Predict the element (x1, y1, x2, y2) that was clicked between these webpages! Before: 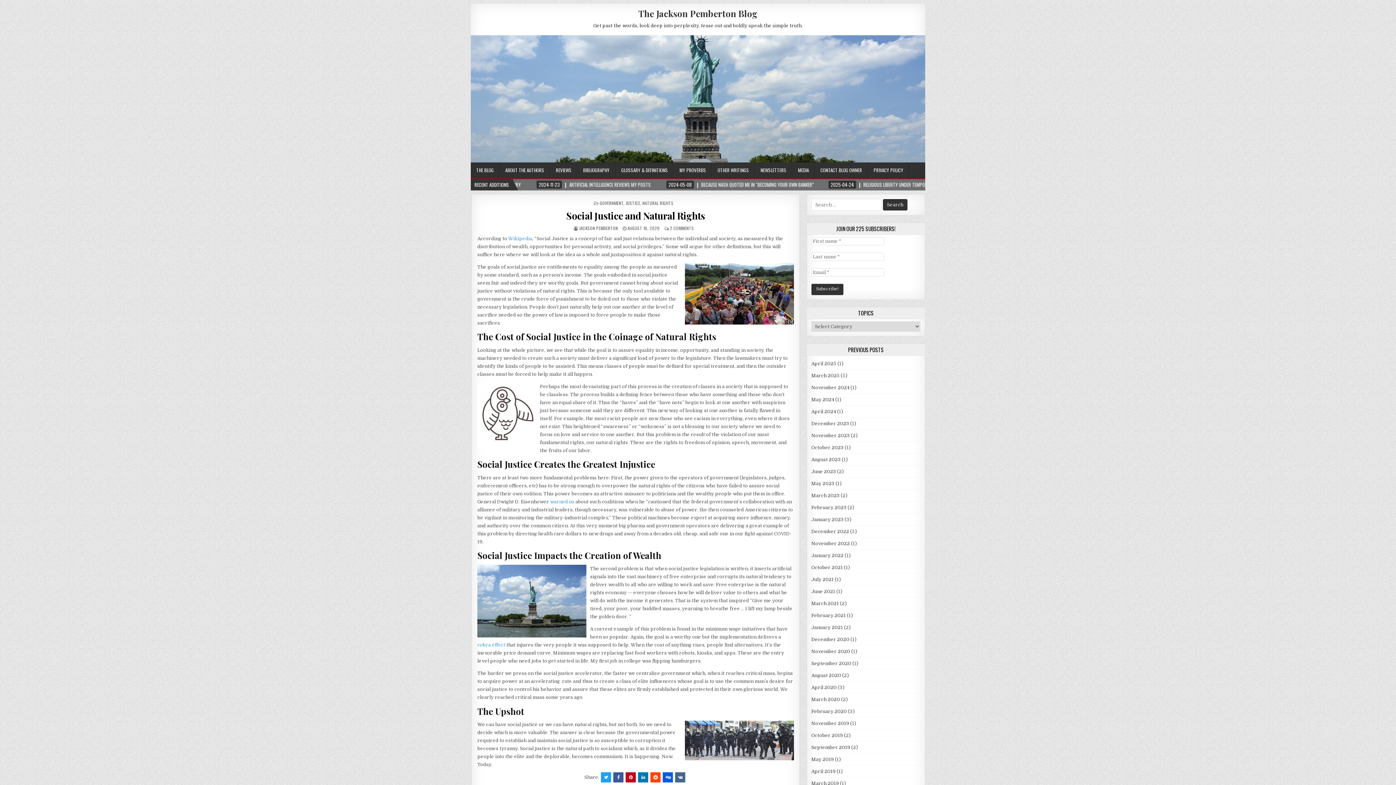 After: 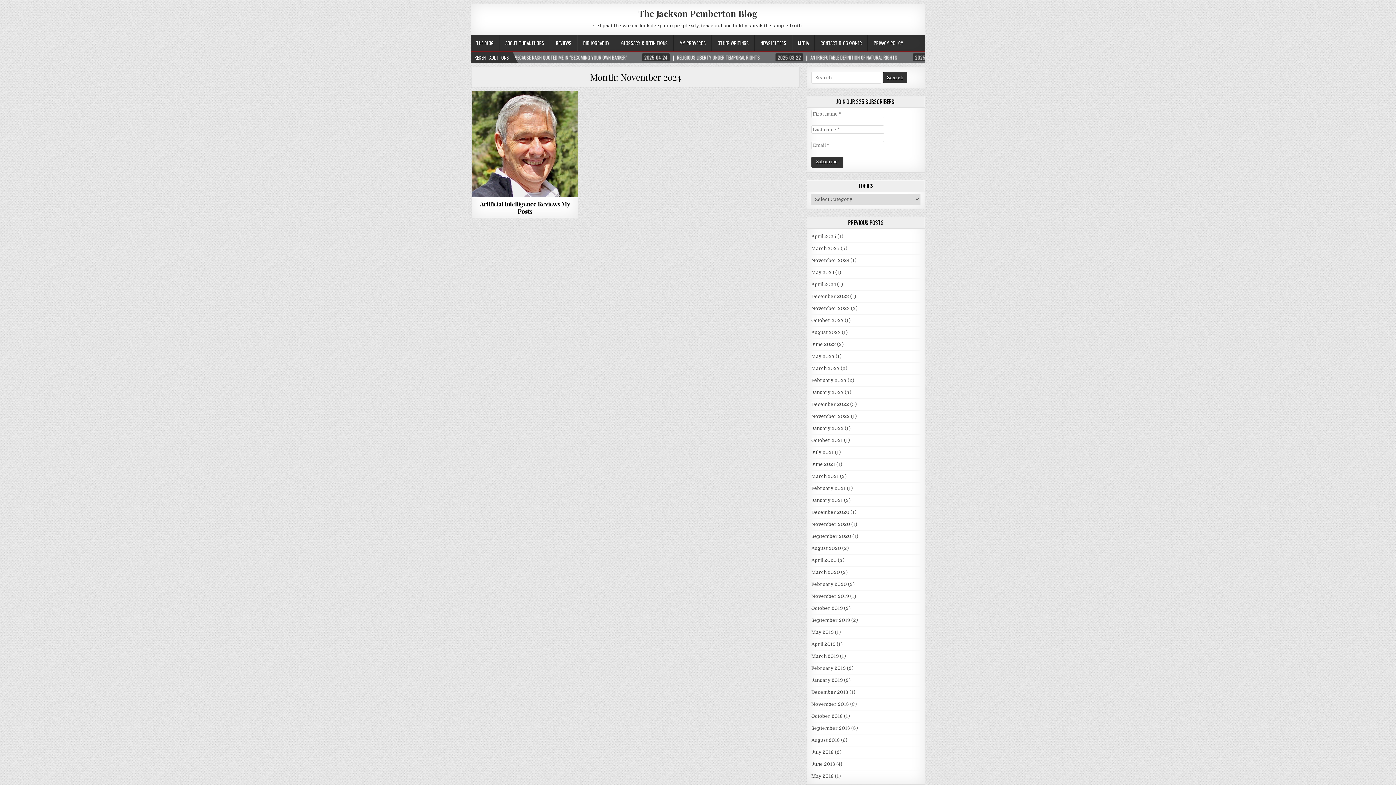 Action: label: November 2024 bbox: (811, 385, 849, 390)